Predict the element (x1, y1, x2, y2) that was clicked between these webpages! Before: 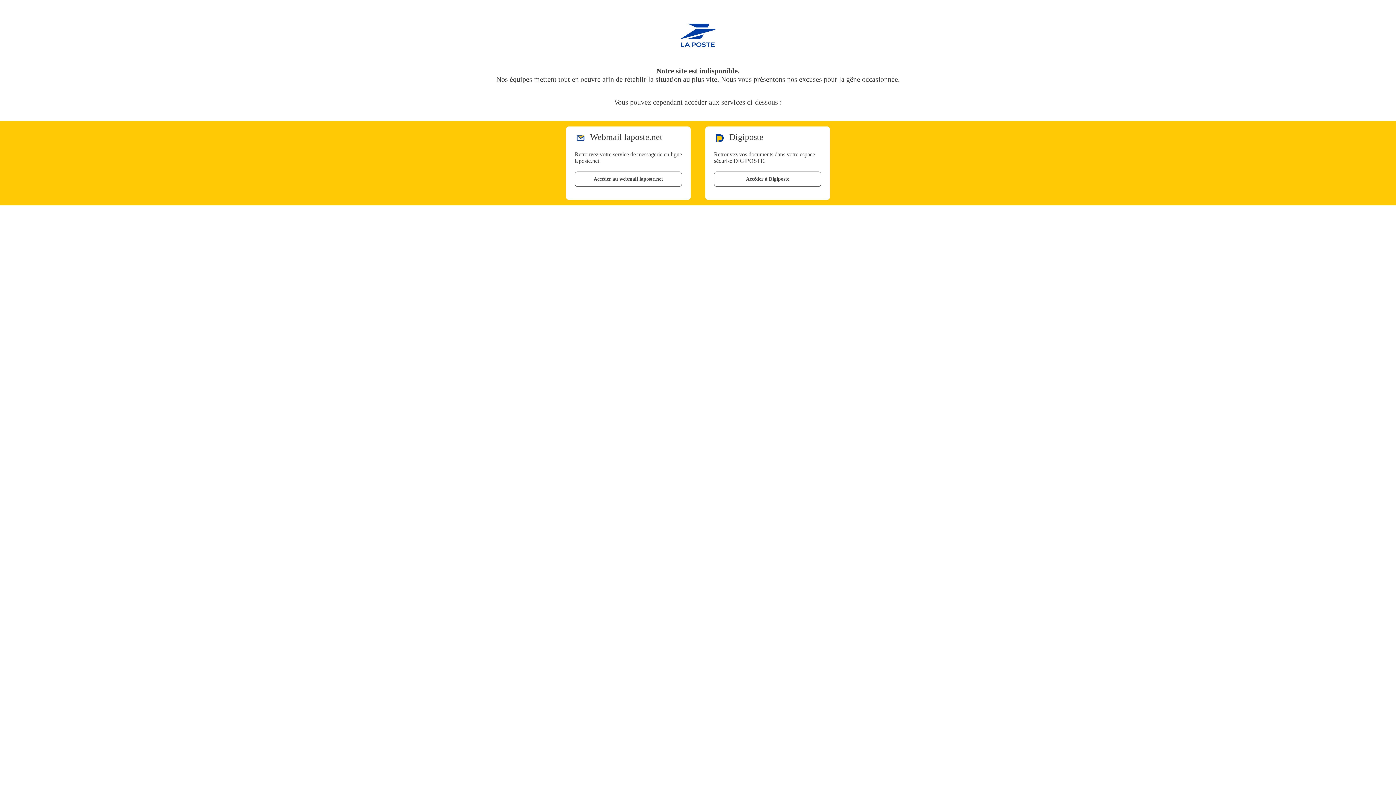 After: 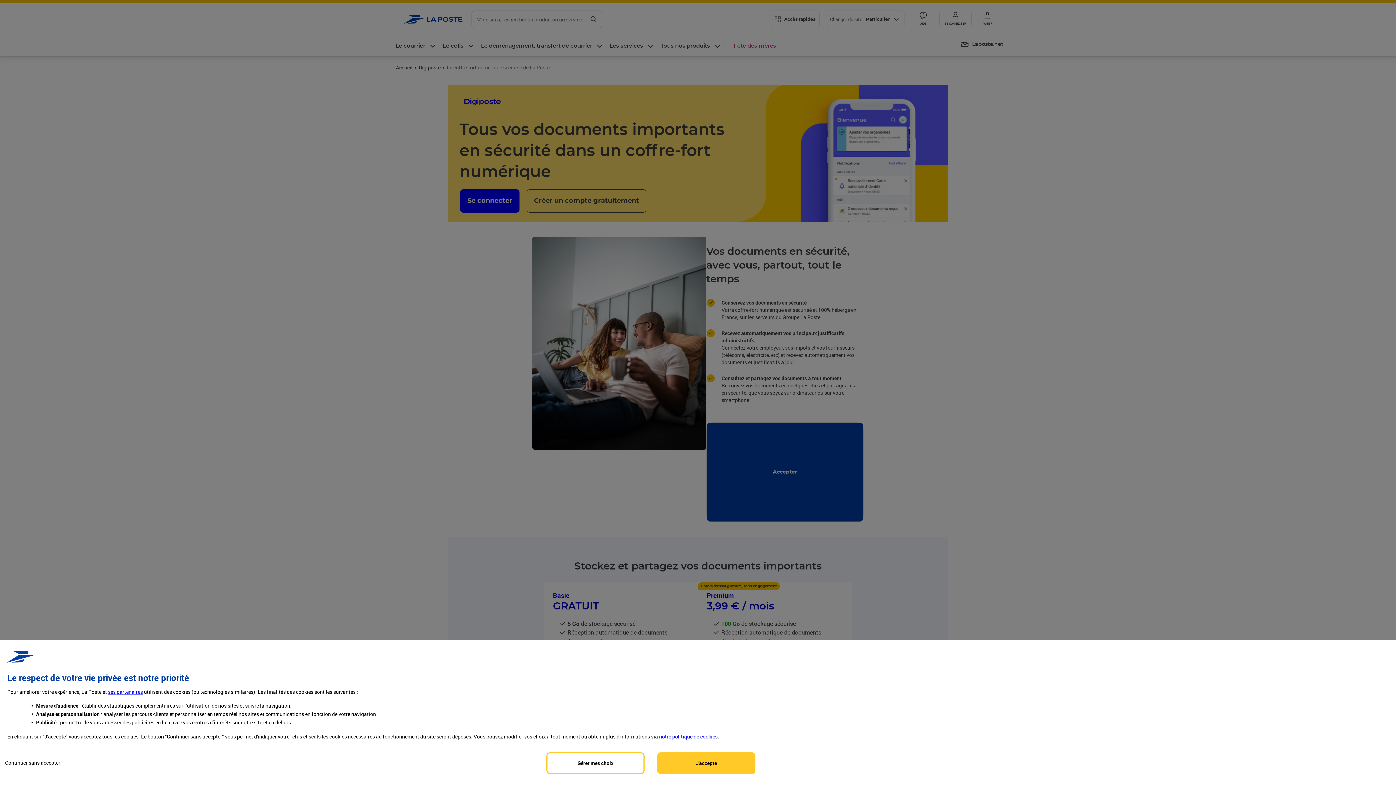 Action: label: Accéder à Digiposte bbox: (714, 171, 821, 186)